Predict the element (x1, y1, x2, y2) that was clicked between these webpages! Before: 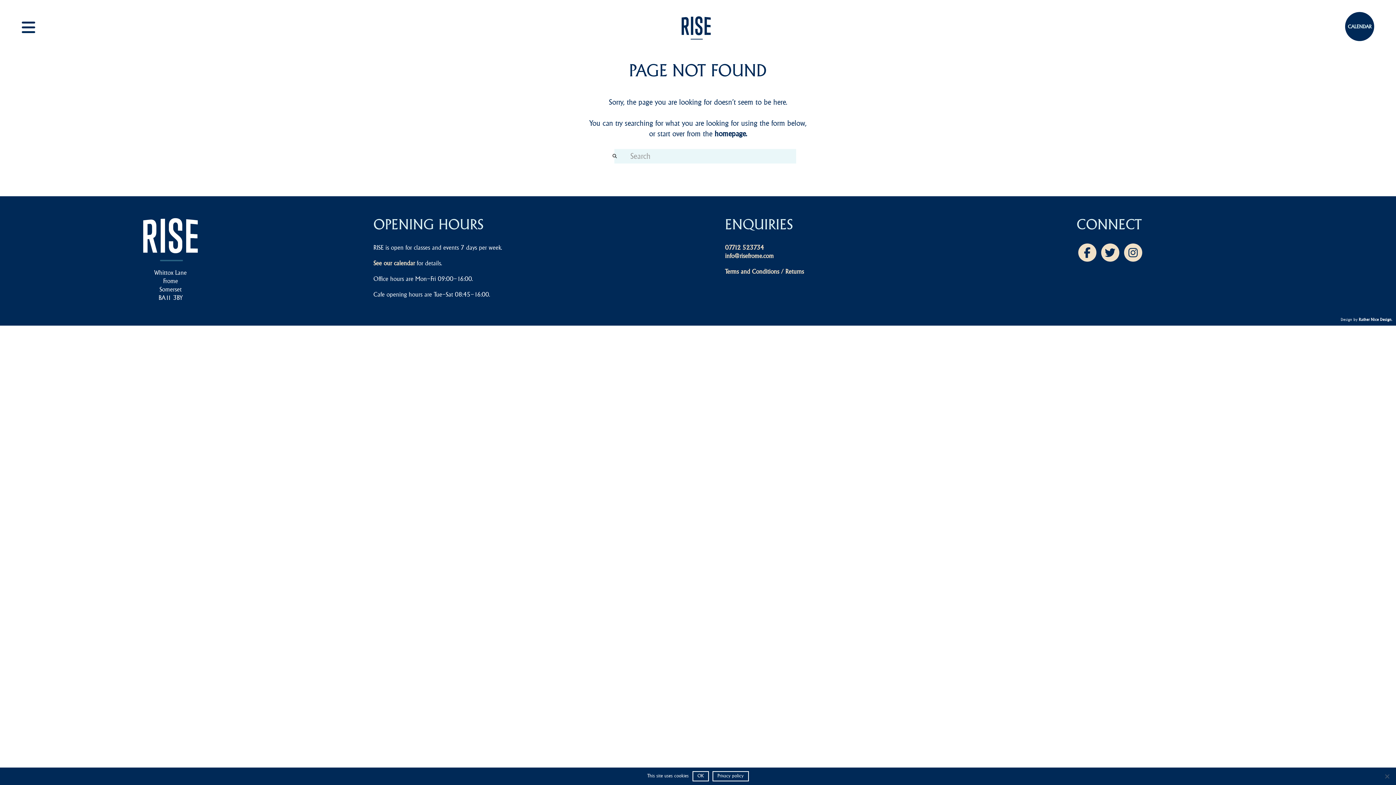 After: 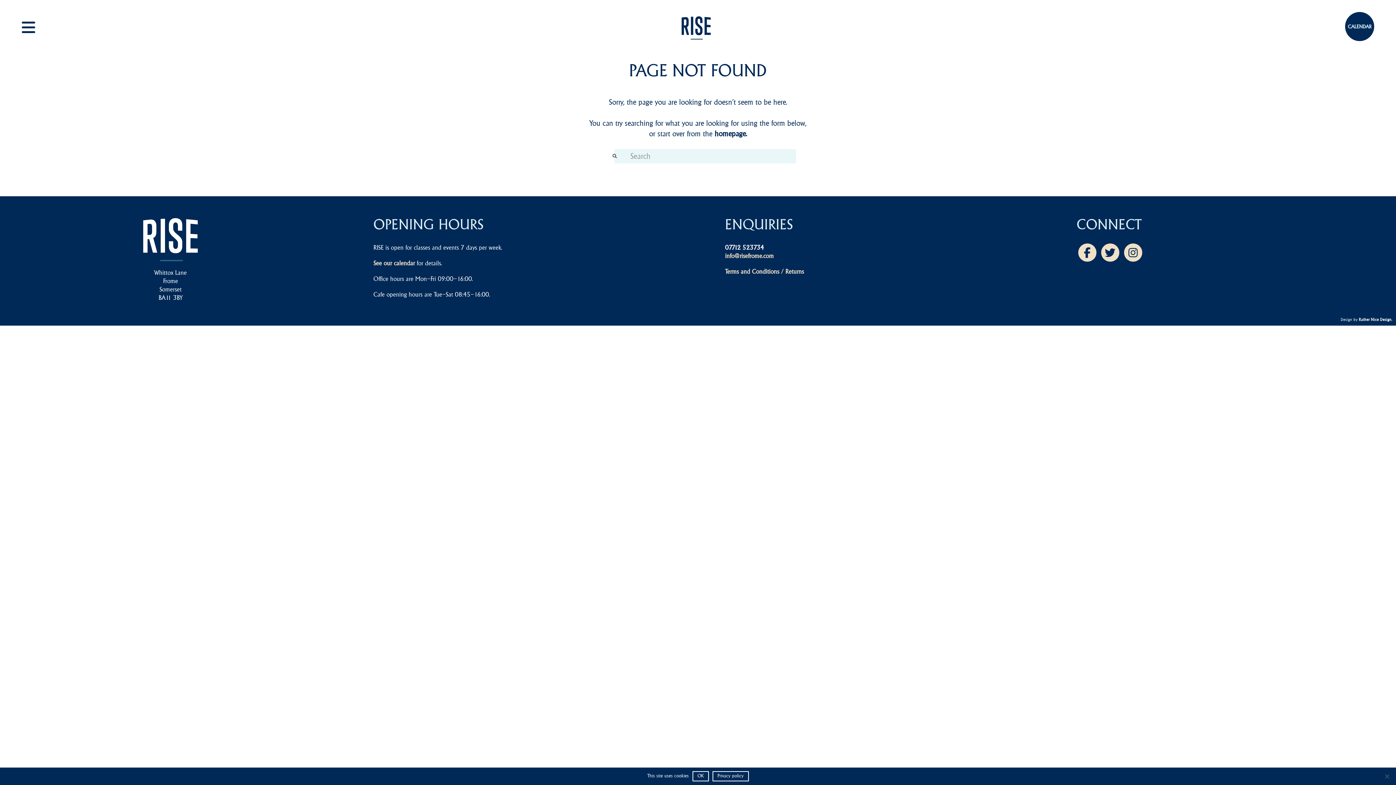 Action: bbox: (725, 243, 764, 251) label: 07712 523734